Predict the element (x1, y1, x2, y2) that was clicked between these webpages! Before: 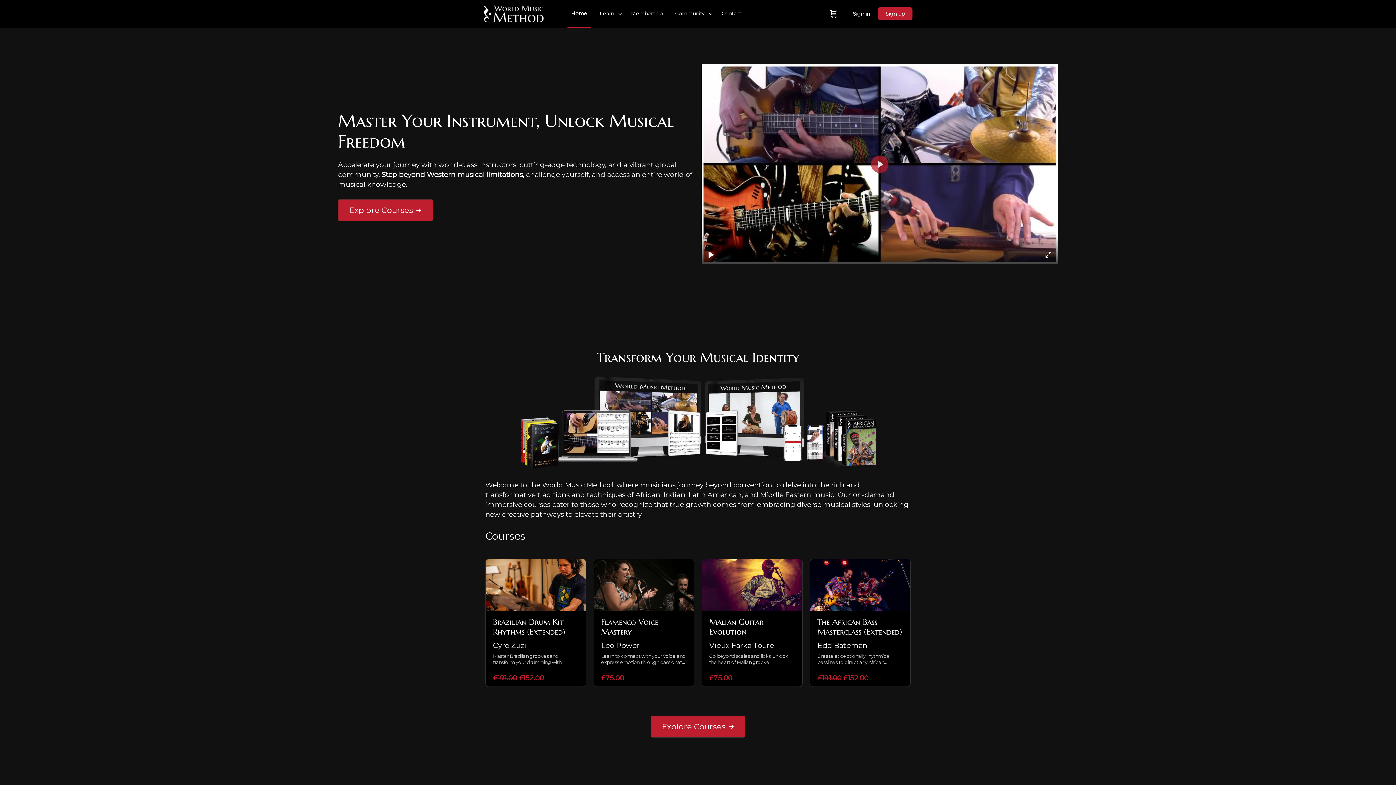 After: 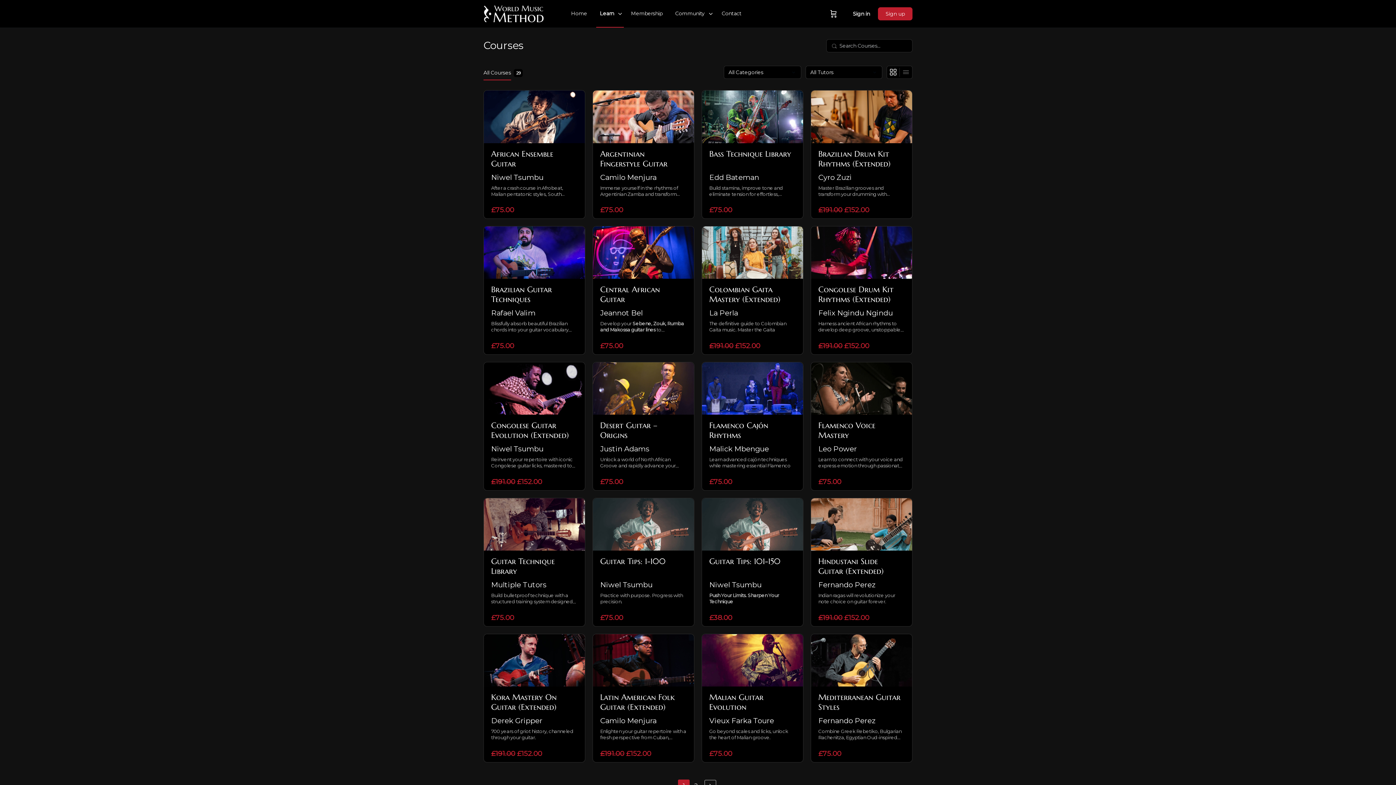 Action: bbox: (338, 199, 433, 221) label: Explore Courses